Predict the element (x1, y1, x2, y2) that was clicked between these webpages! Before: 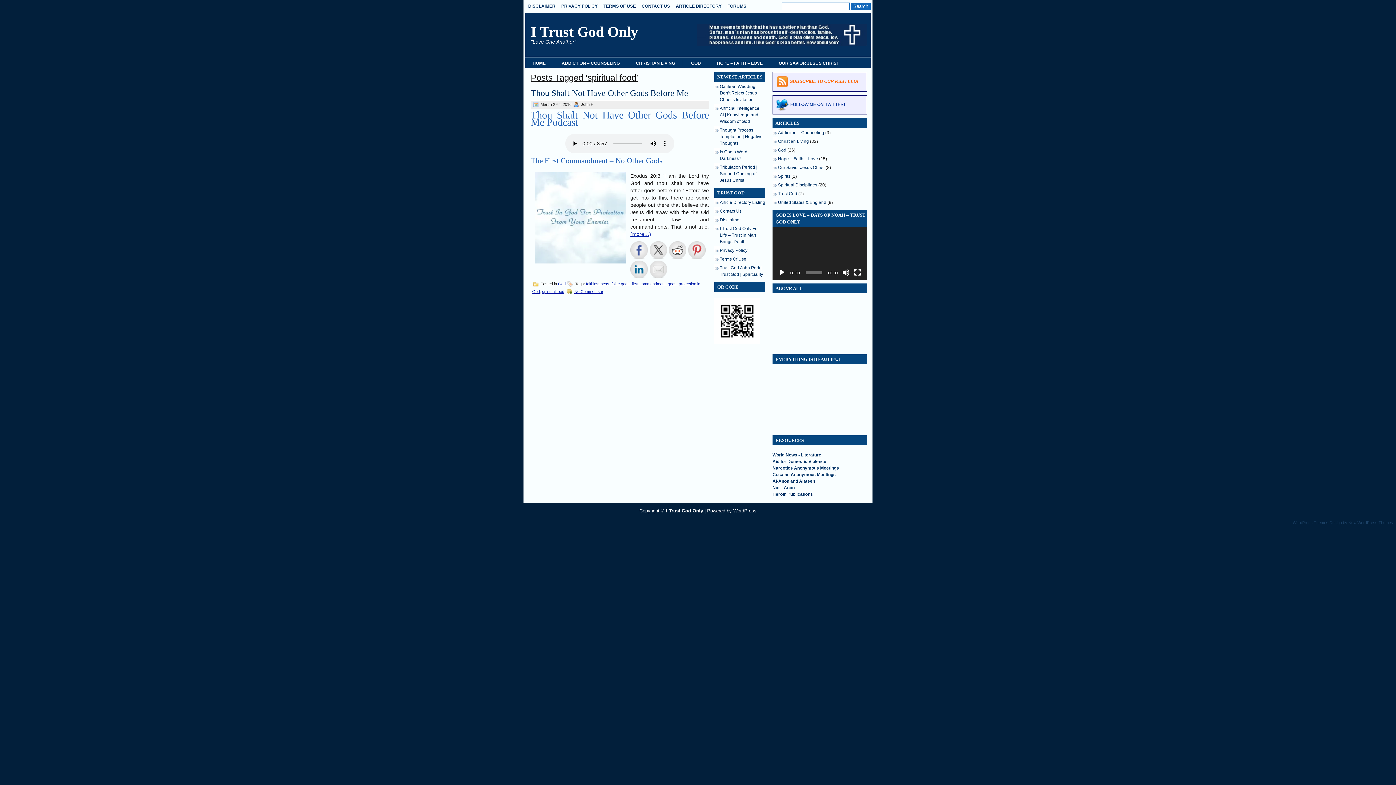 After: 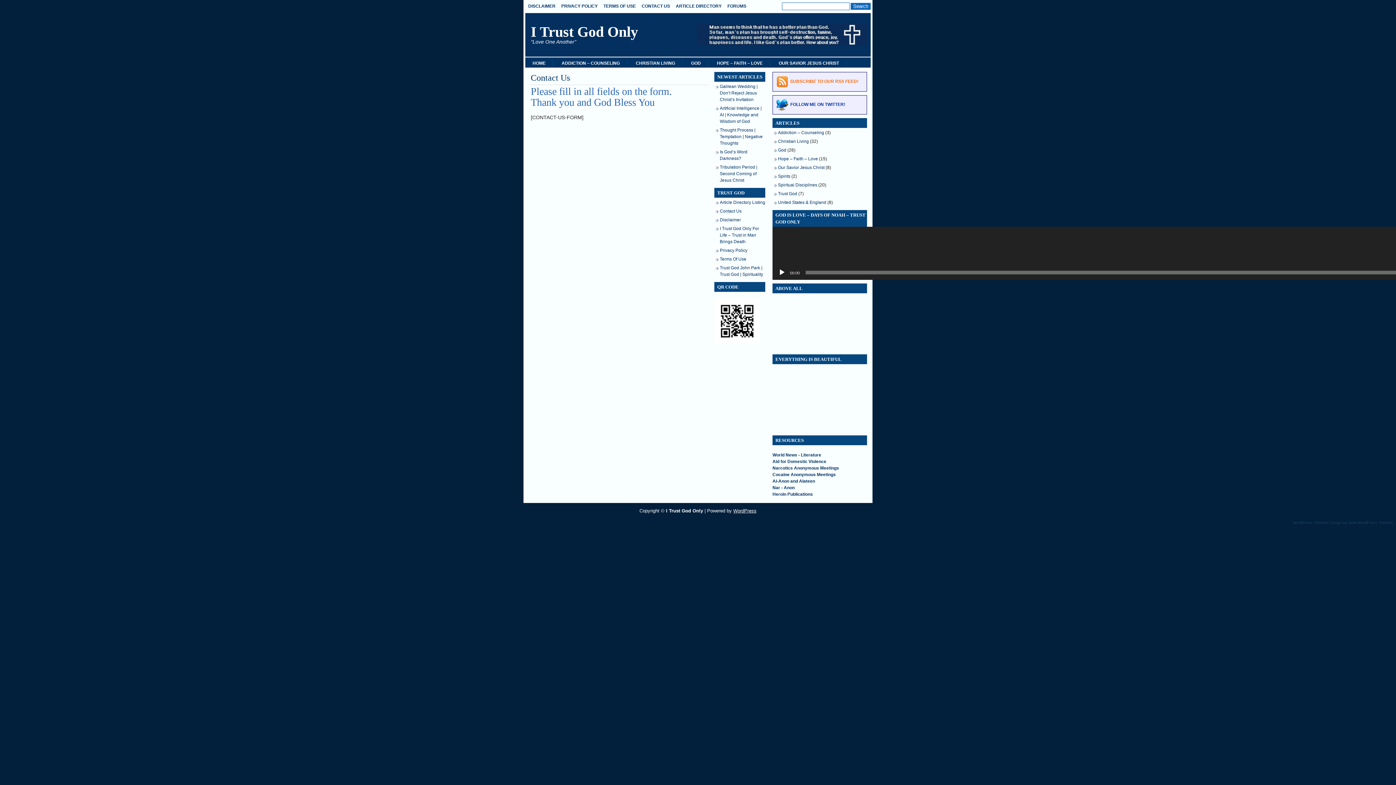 Action: label: Contact Us bbox: (720, 208, 741, 213)